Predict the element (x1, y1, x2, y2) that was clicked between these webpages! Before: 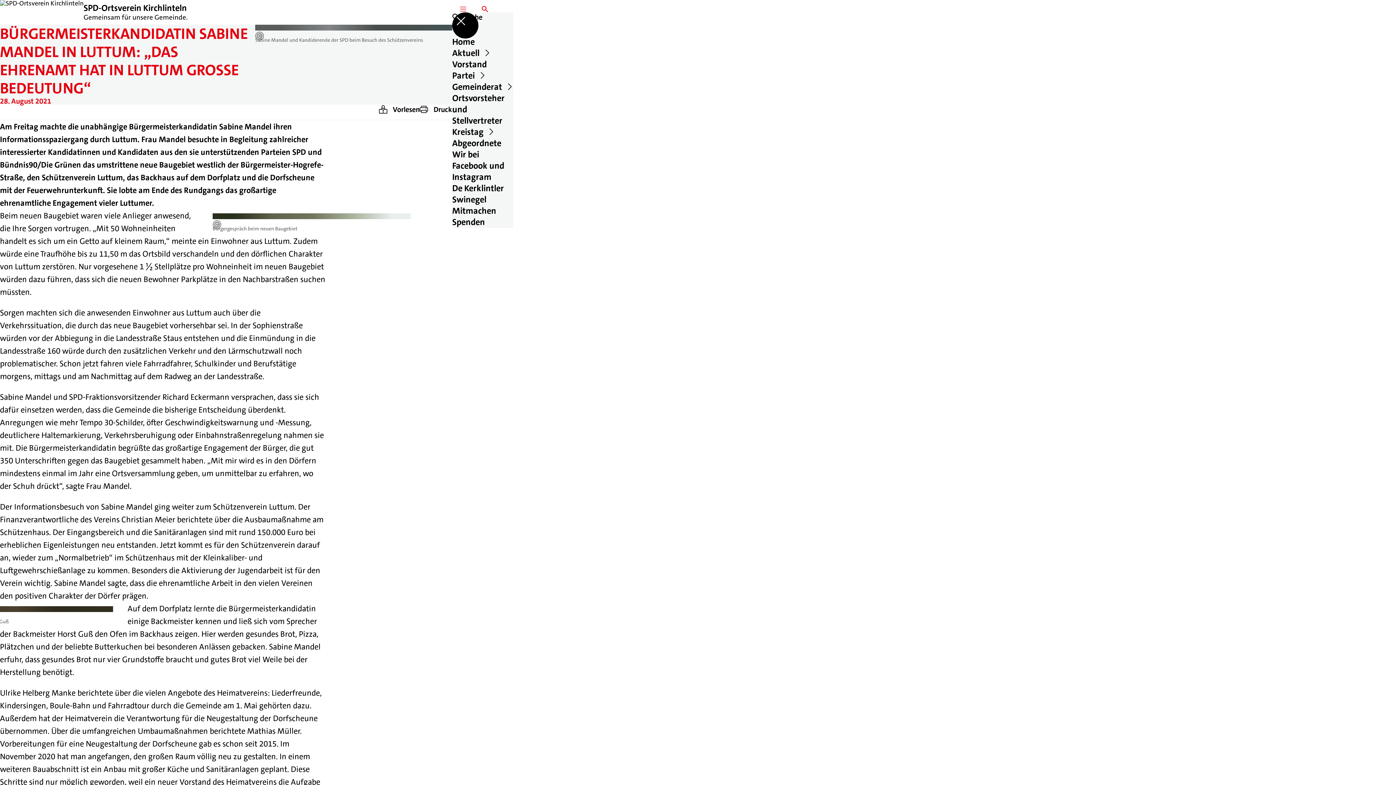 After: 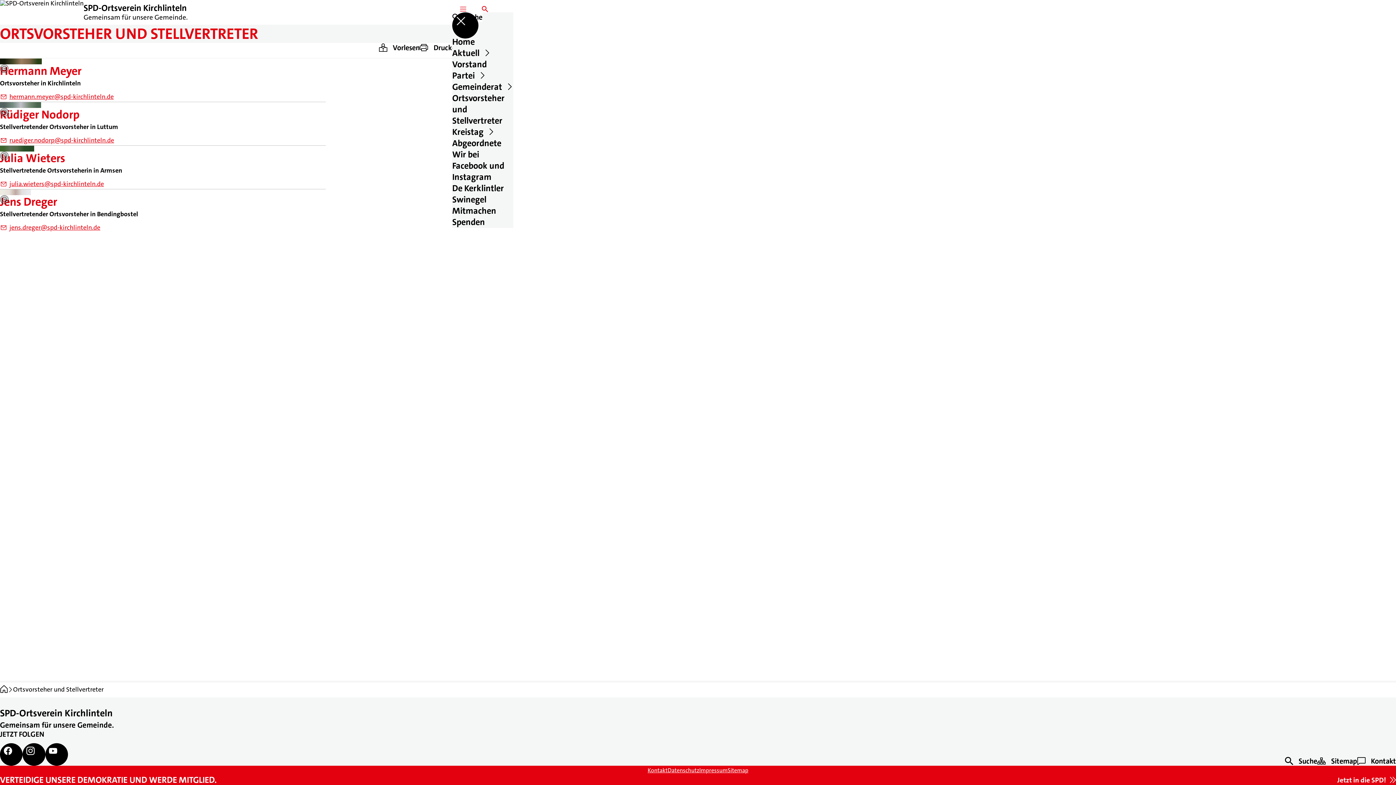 Action: label: Ortsvorsteher und Stellvertreter bbox: (452, 92, 513, 126)